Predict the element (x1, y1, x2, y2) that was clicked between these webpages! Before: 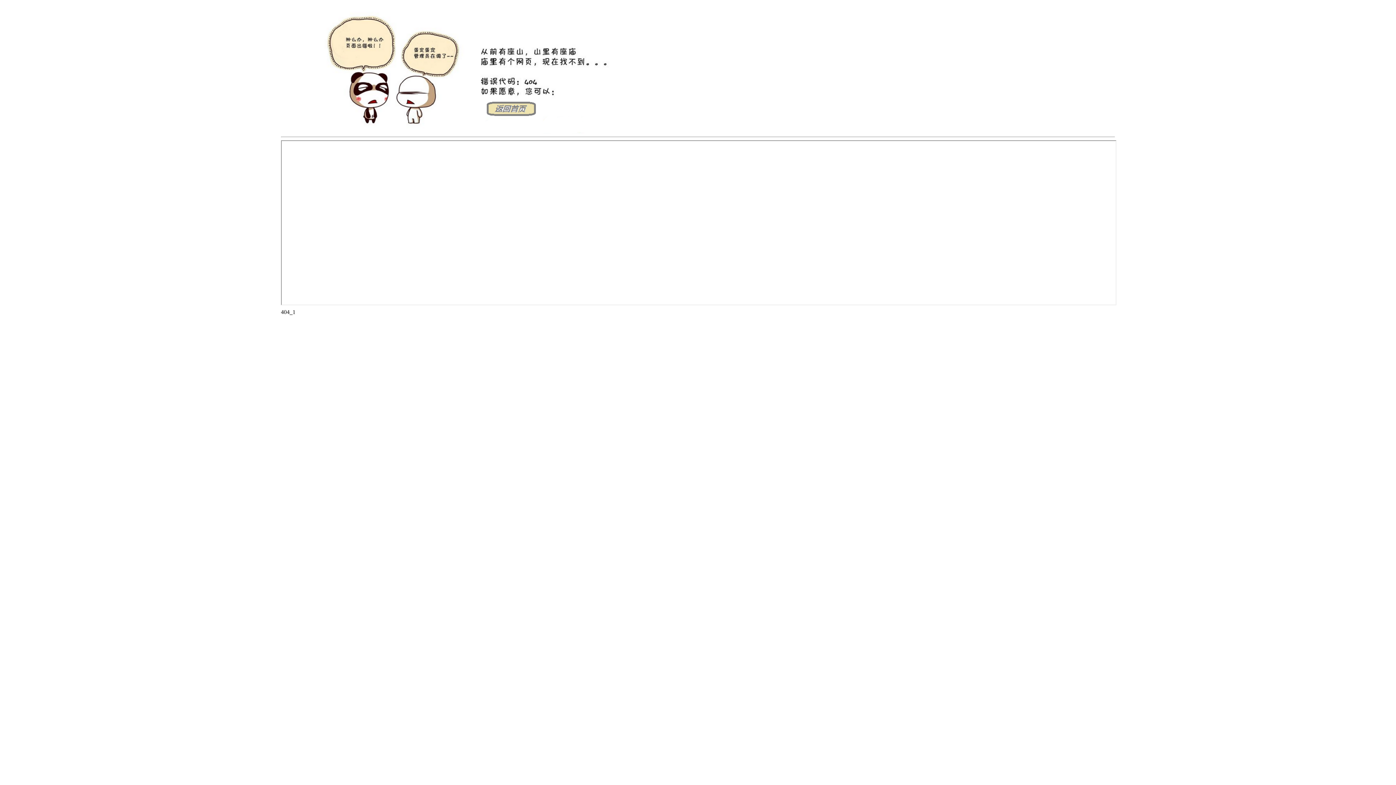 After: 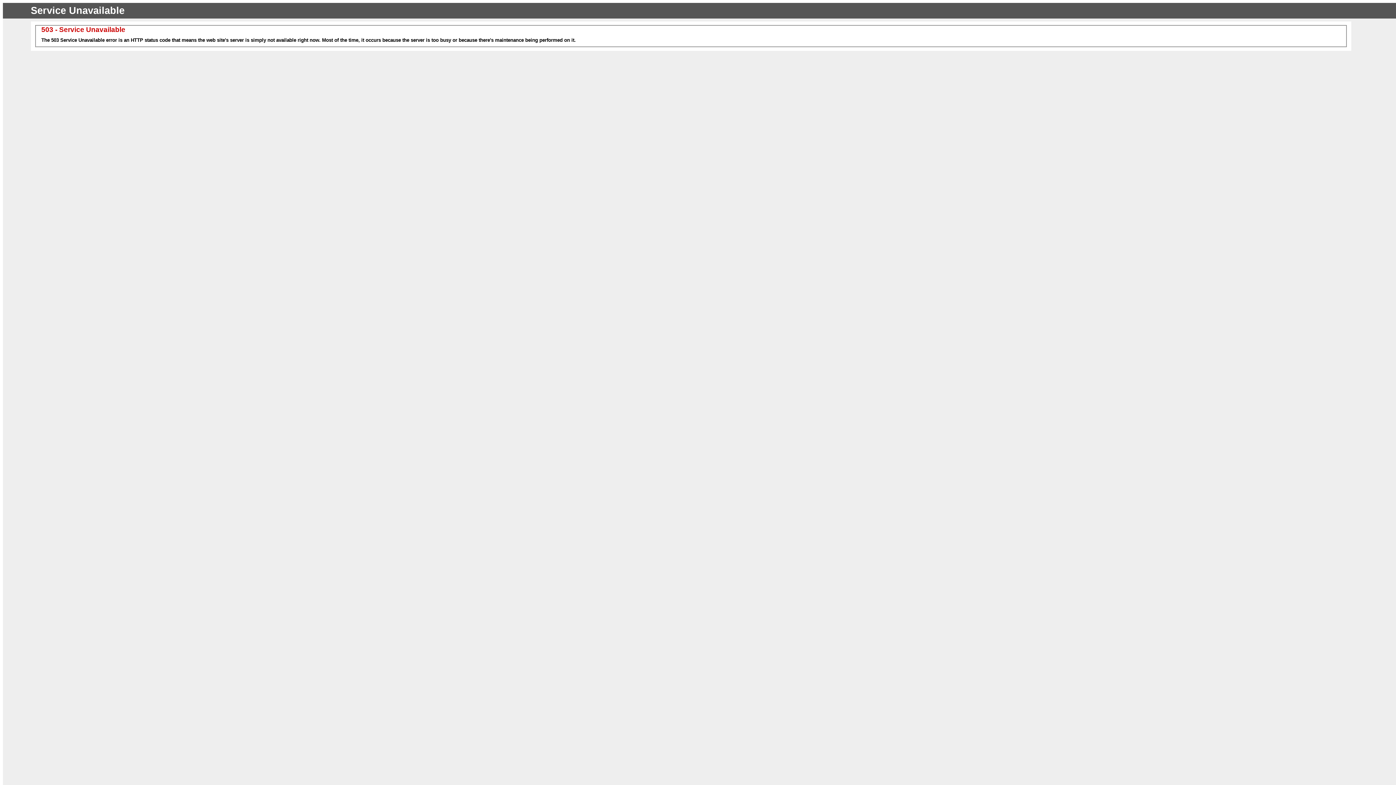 Action: bbox: (281, 128, 644, 134)